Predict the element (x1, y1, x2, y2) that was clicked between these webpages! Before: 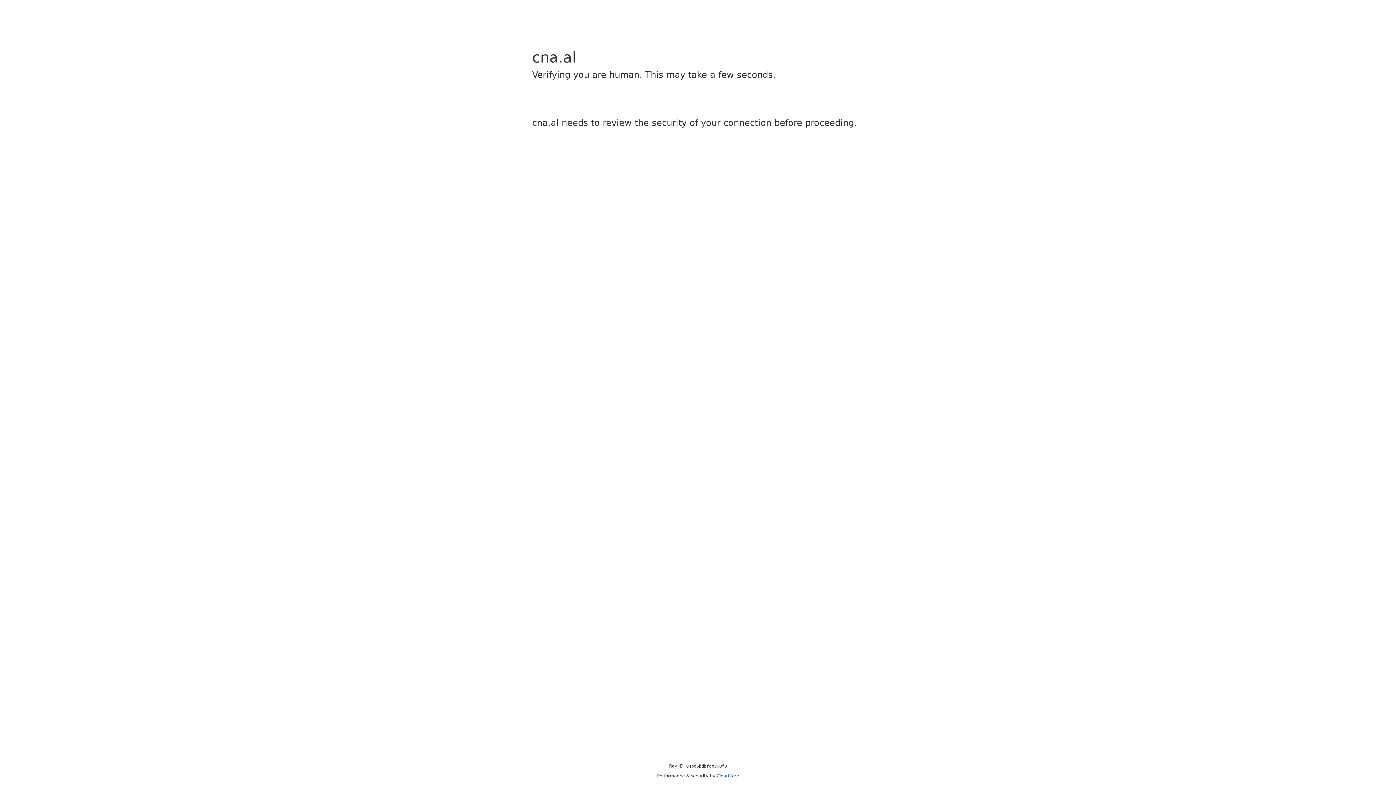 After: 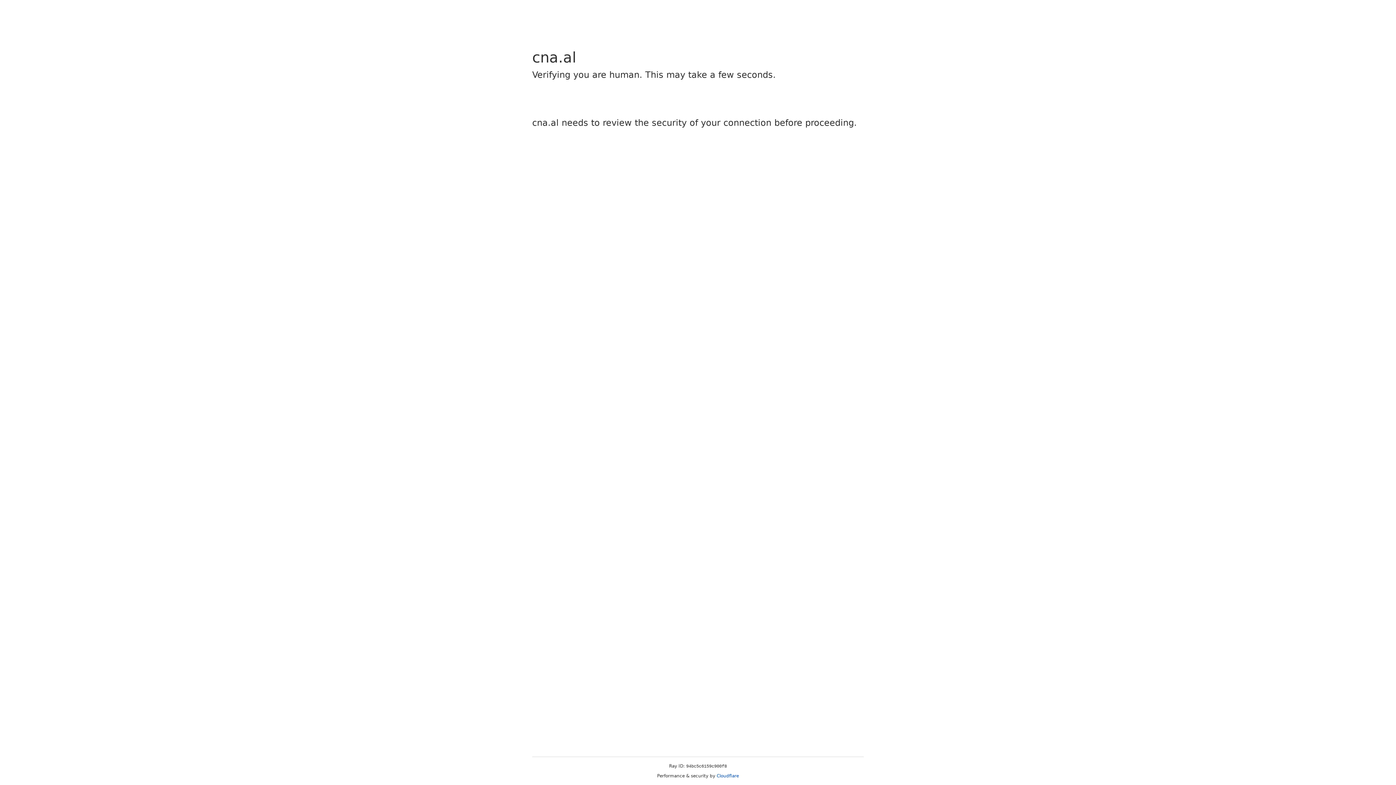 Action: label: Cloudflare bbox: (716, 773, 739, 778)